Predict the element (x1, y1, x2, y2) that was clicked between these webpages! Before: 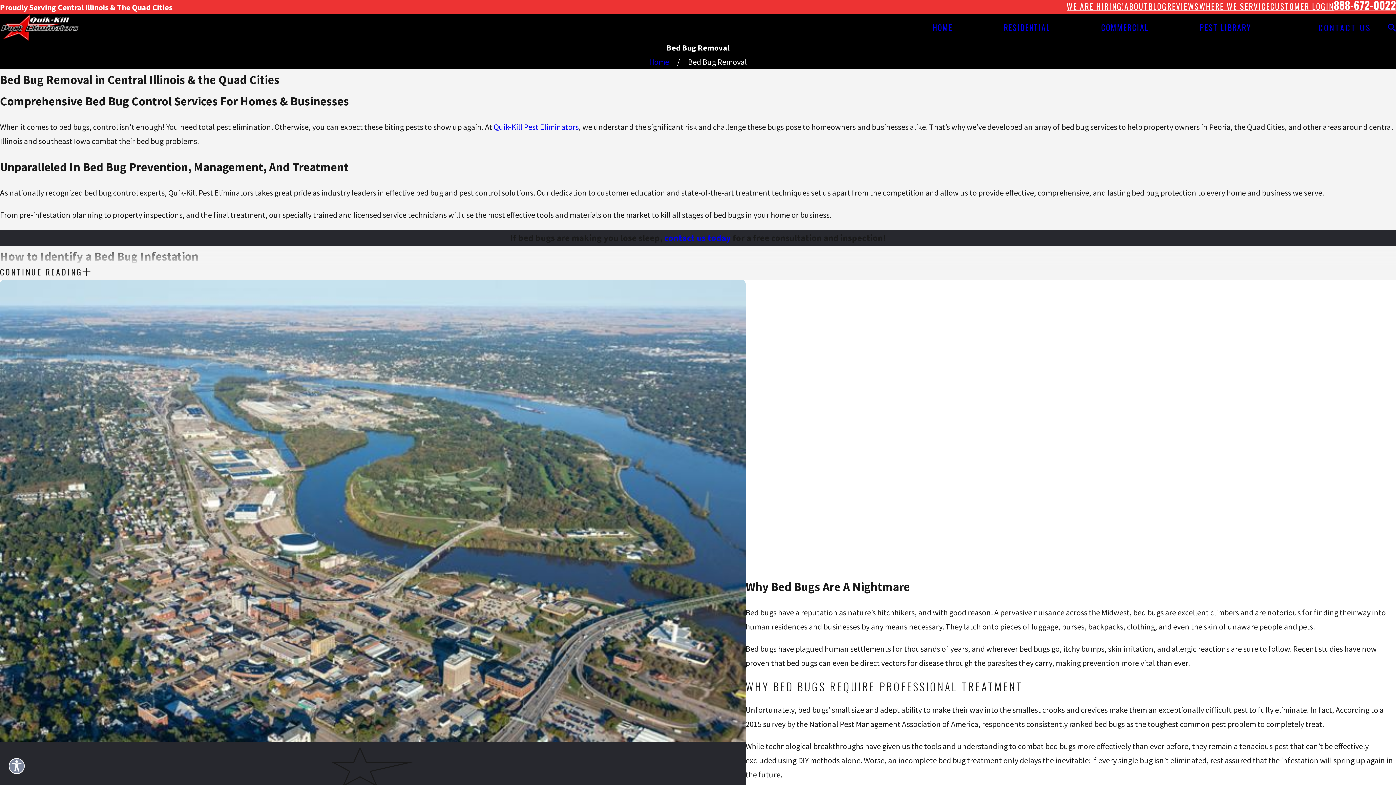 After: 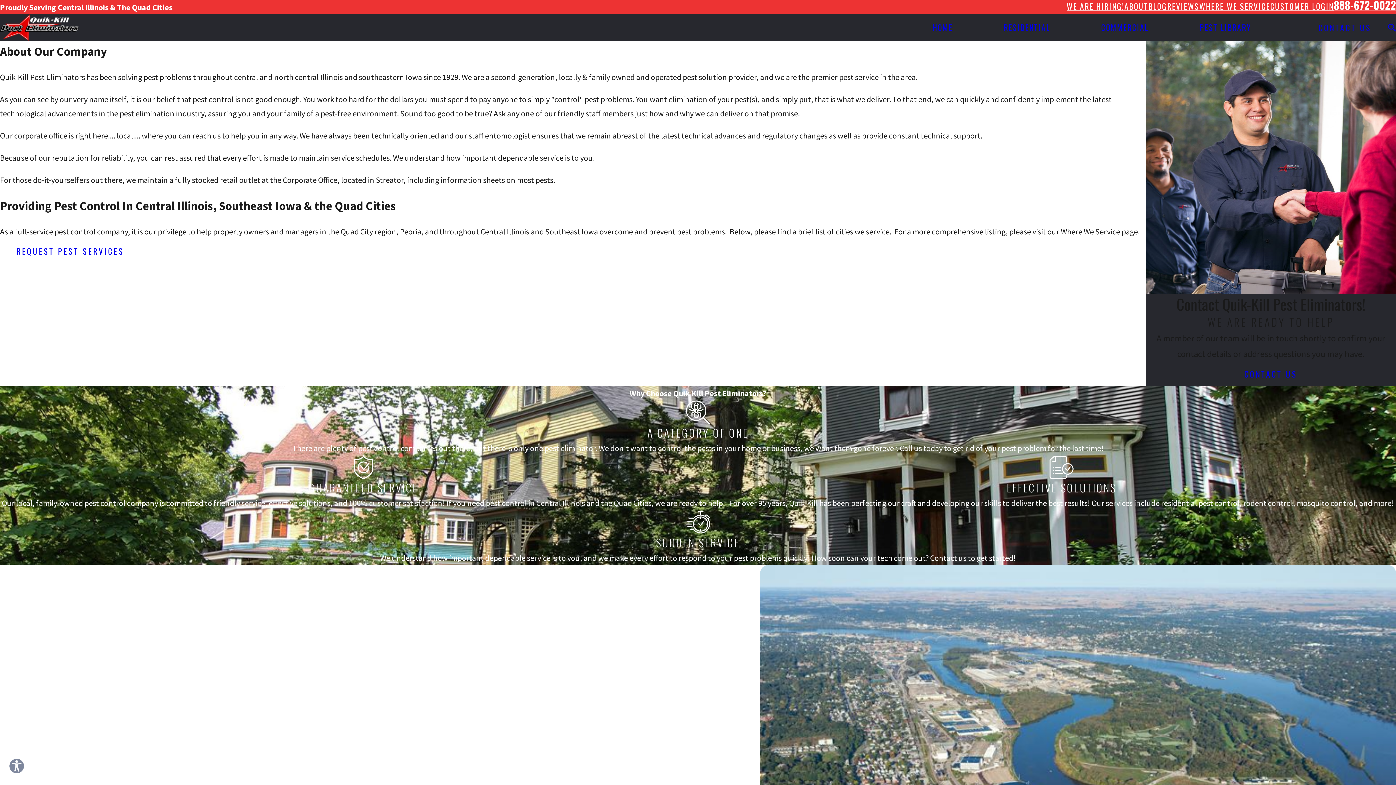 Action: bbox: (1124, 2, 1148, 10) label: ABOUT